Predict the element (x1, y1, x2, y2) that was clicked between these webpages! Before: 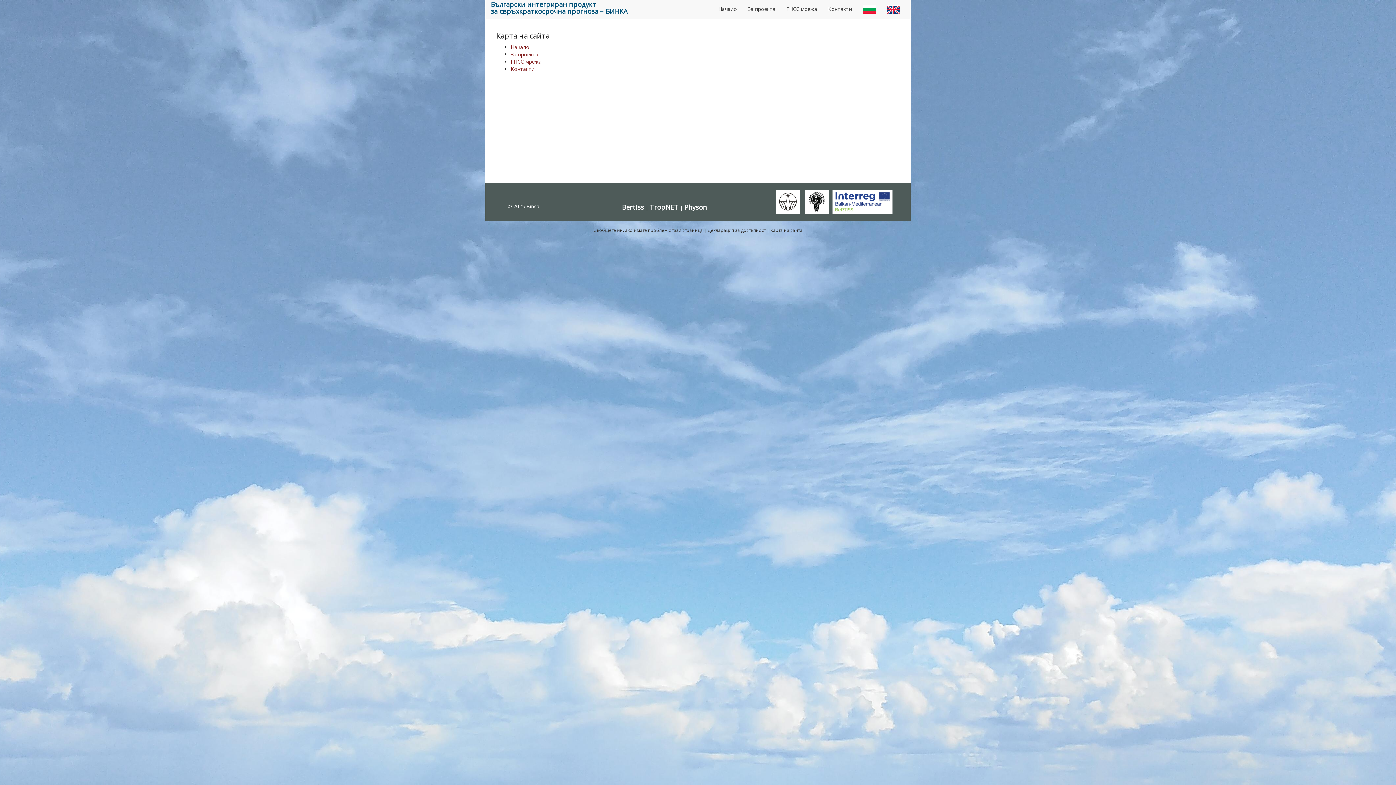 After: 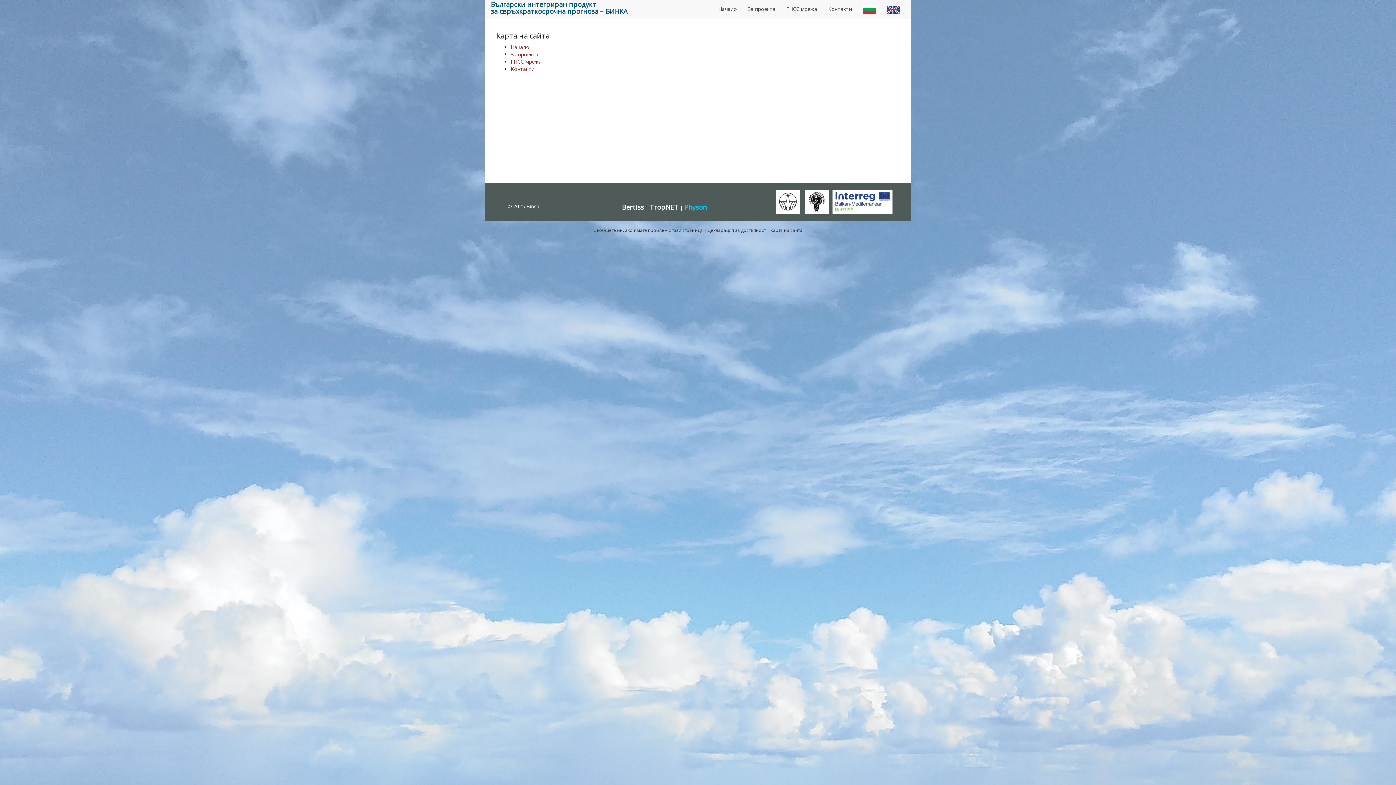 Action: bbox: (684, 202, 707, 211) label: Physon